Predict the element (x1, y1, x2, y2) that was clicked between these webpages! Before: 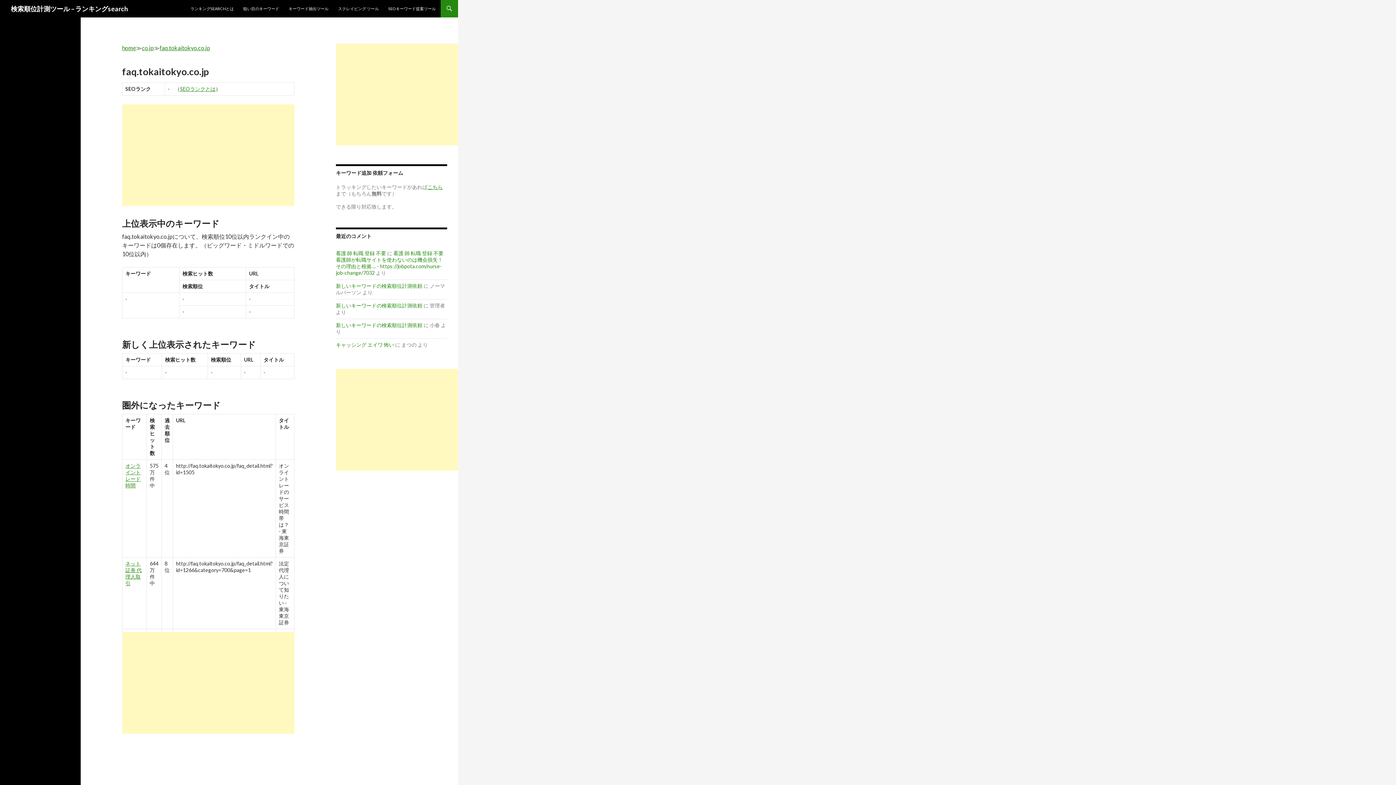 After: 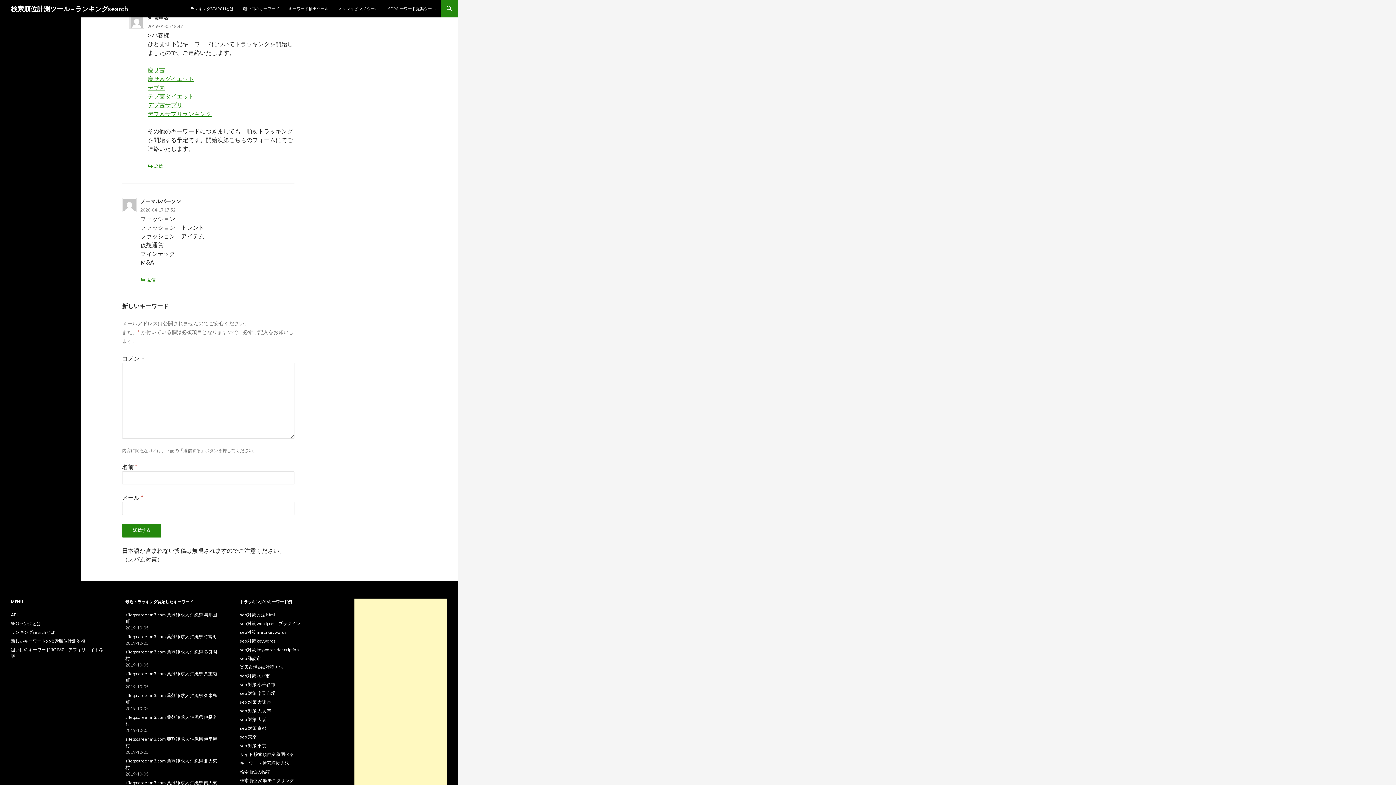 Action: bbox: (336, 302, 422, 308) label: 新しいキーワードの検索順位計測依頼